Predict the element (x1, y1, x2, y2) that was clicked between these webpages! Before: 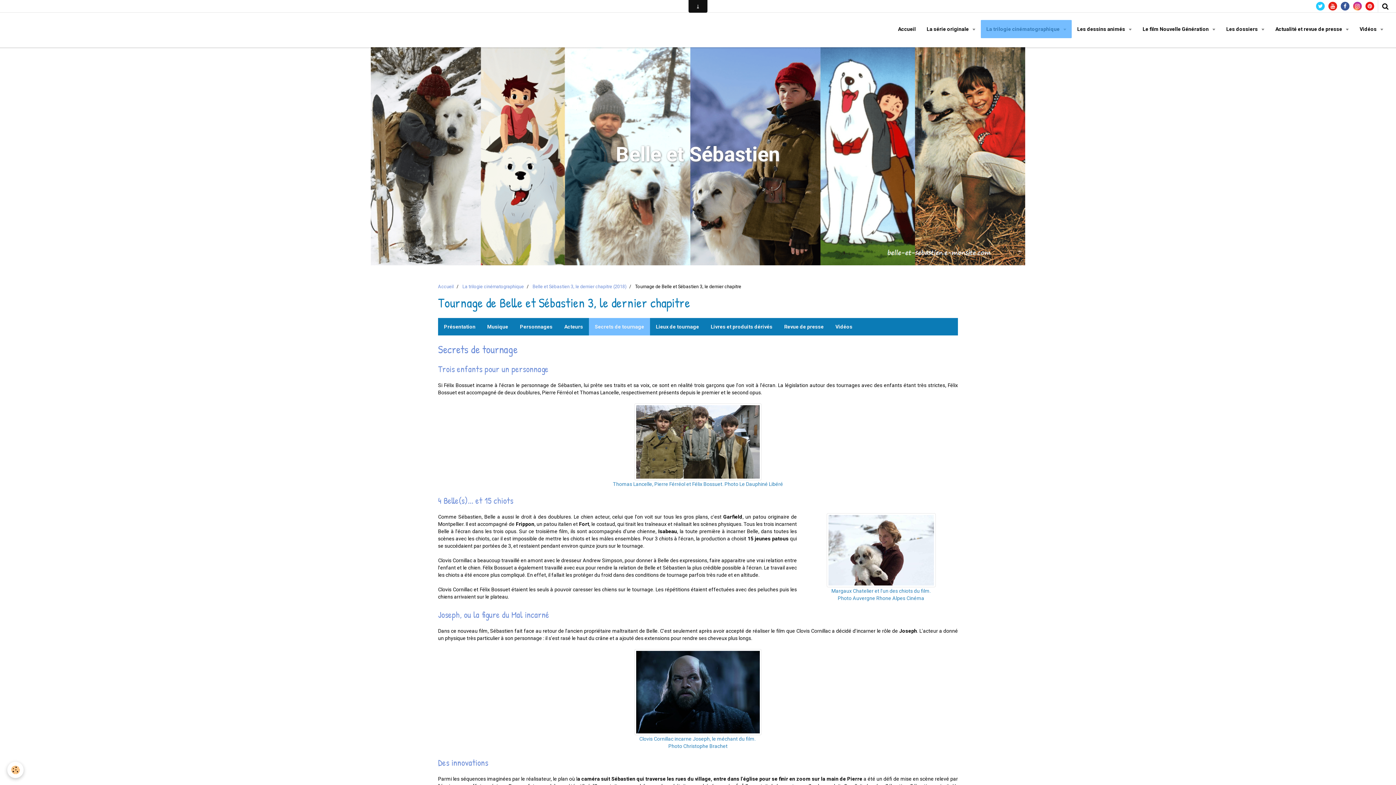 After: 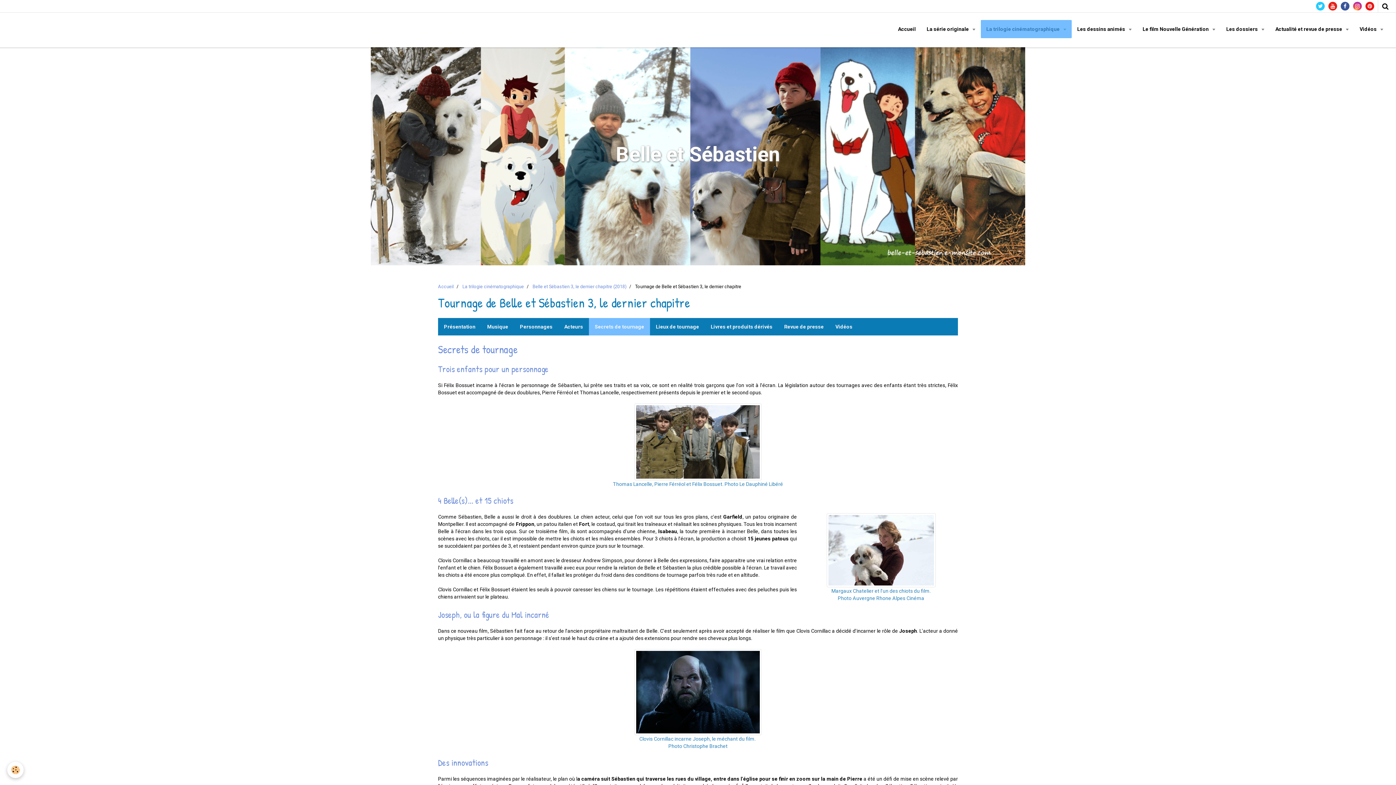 Action: bbox: (589, 318, 650, 335) label: Secrets de tournage